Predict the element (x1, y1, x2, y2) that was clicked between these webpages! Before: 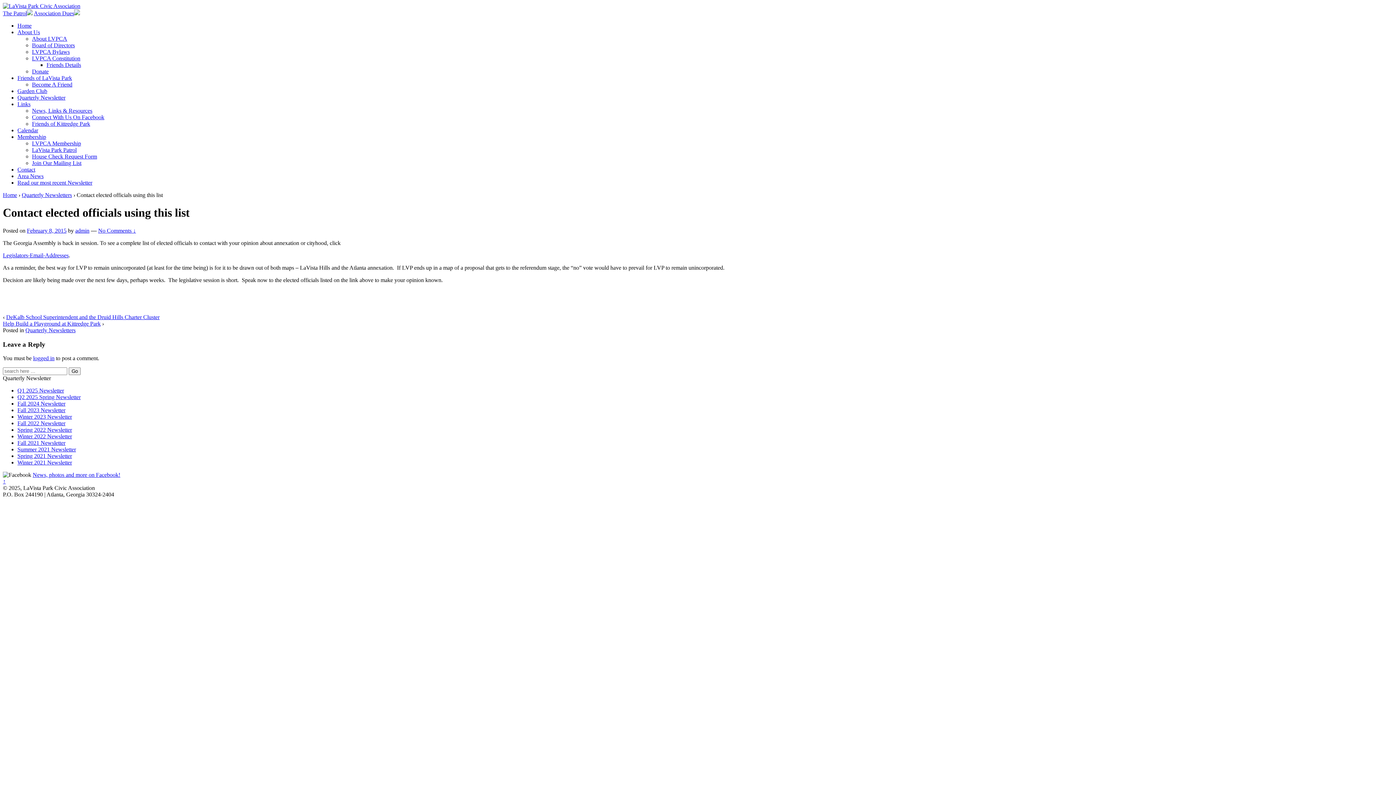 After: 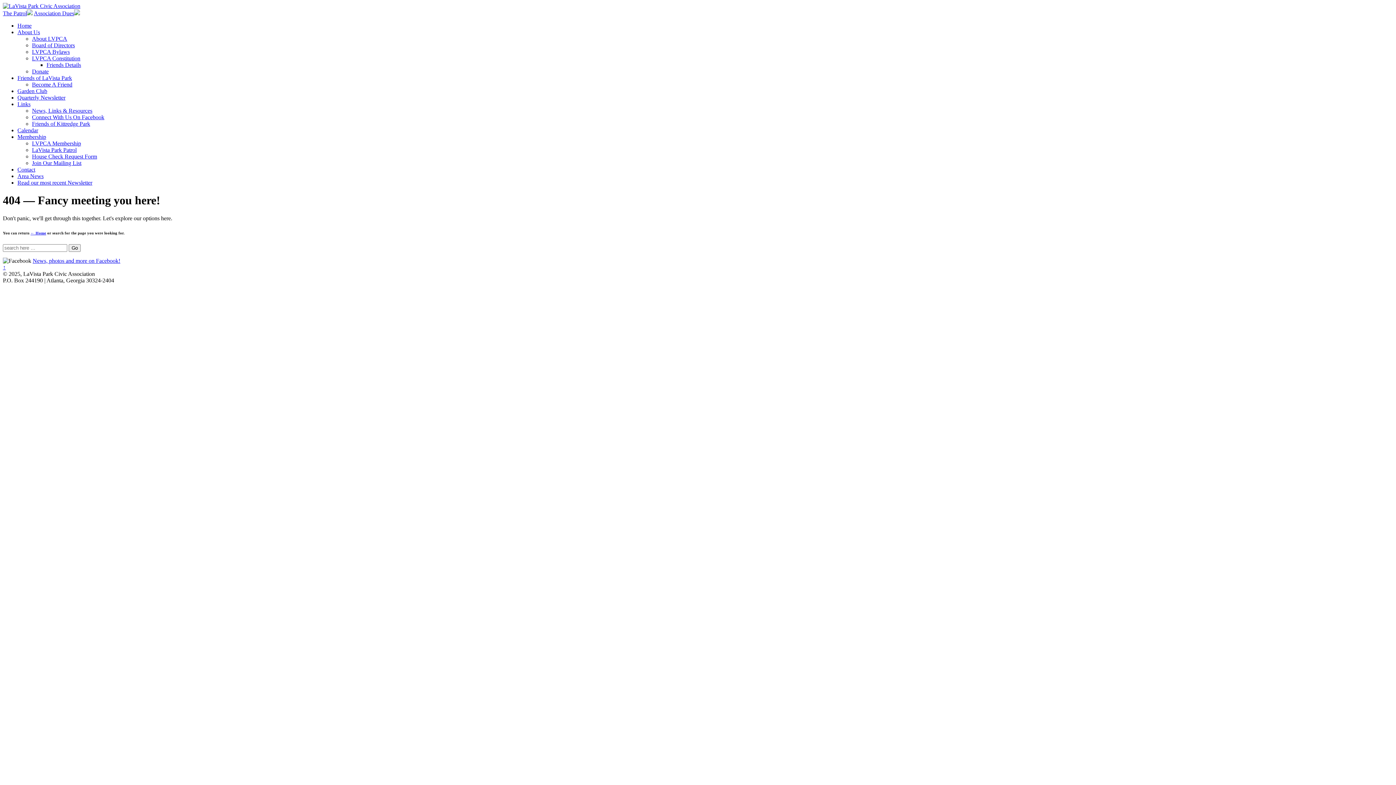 Action: bbox: (33, 355, 54, 361) label: logged in